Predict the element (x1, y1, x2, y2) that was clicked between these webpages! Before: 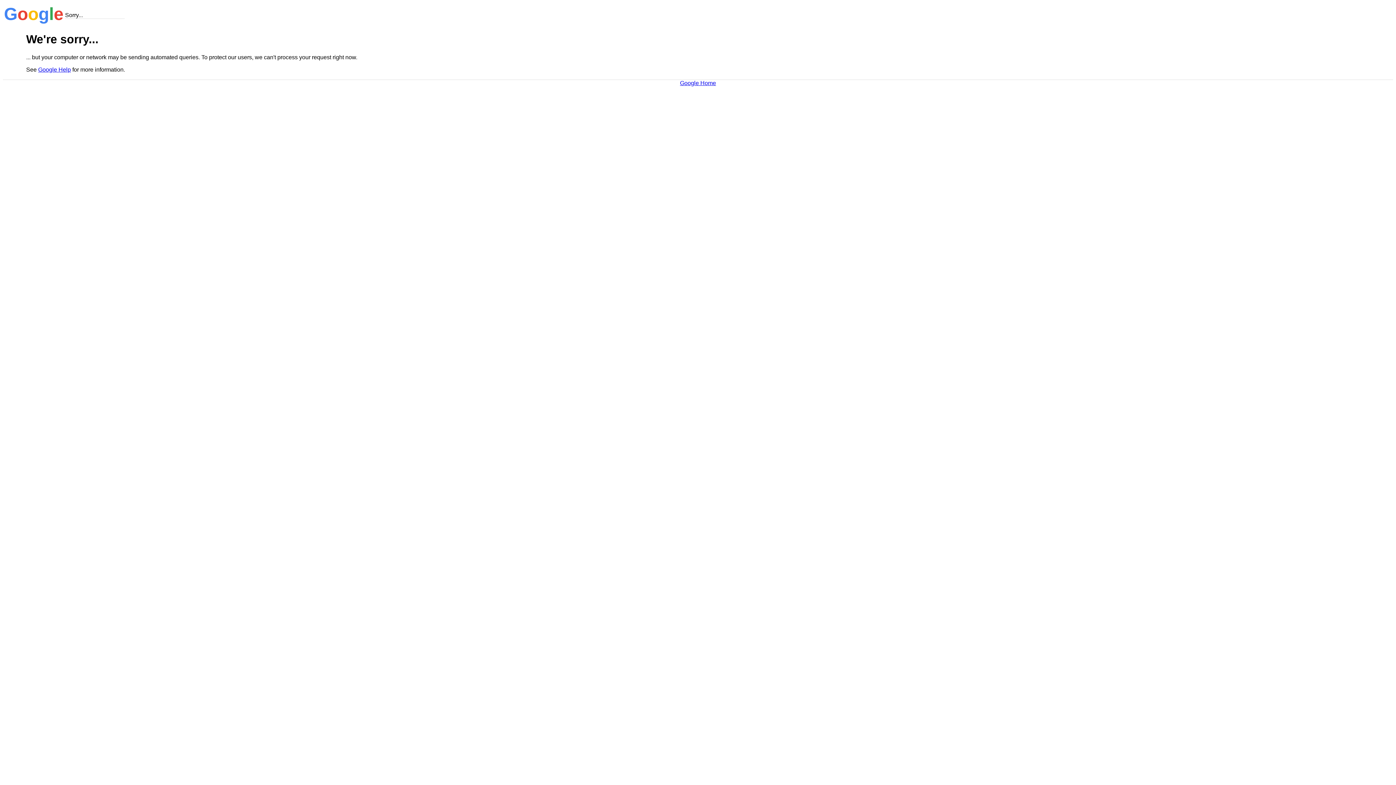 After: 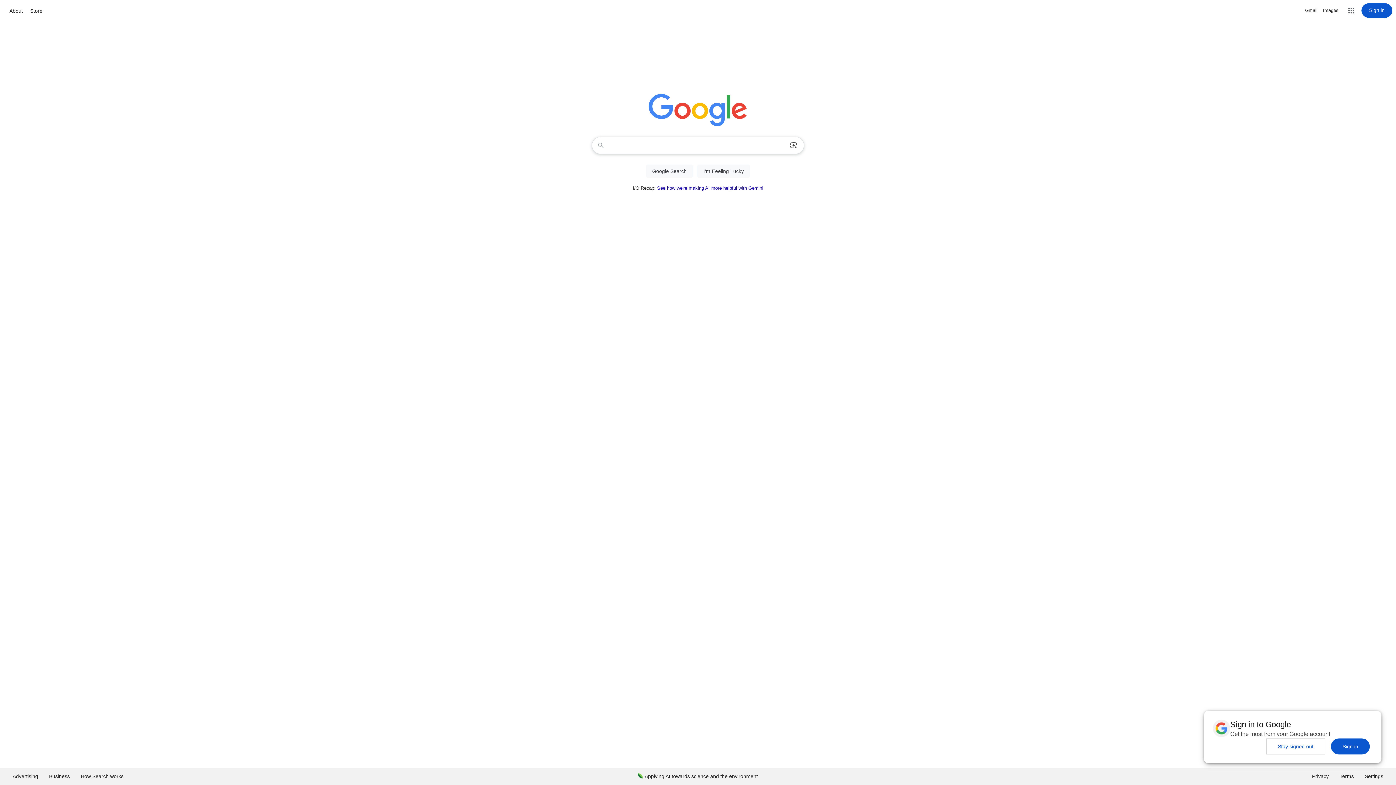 Action: label: Google Home bbox: (680, 79, 716, 86)